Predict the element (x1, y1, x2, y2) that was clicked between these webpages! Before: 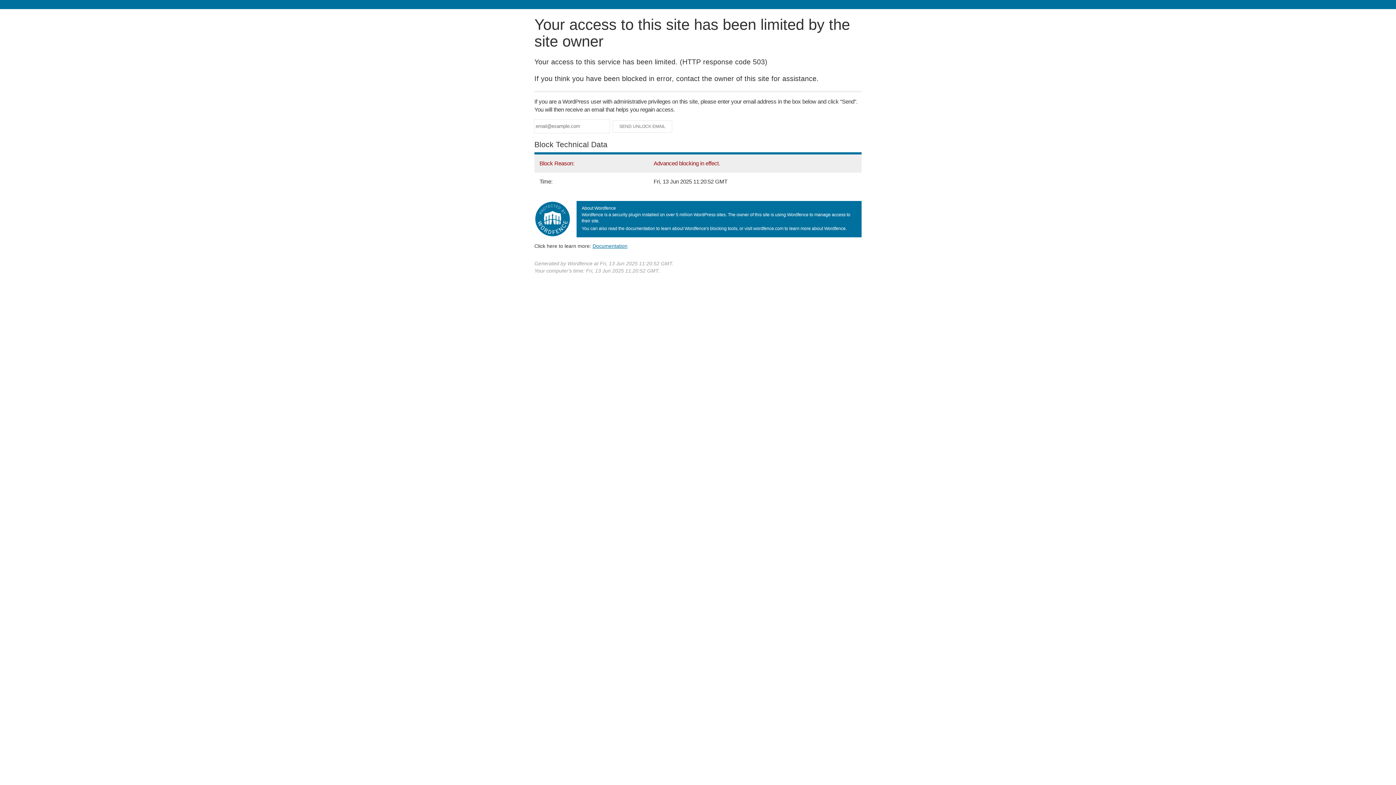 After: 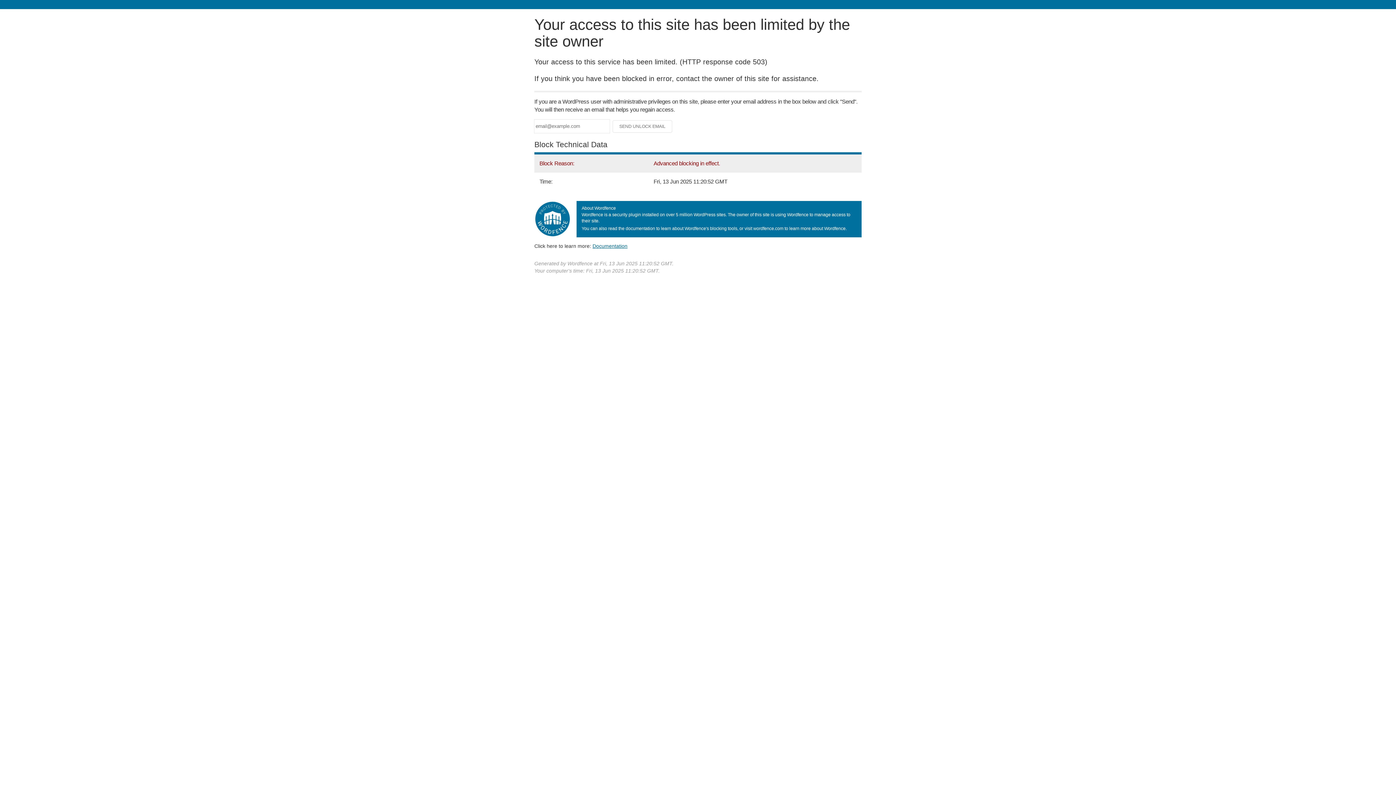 Action: label: Documentation bbox: (592, 243, 627, 248)